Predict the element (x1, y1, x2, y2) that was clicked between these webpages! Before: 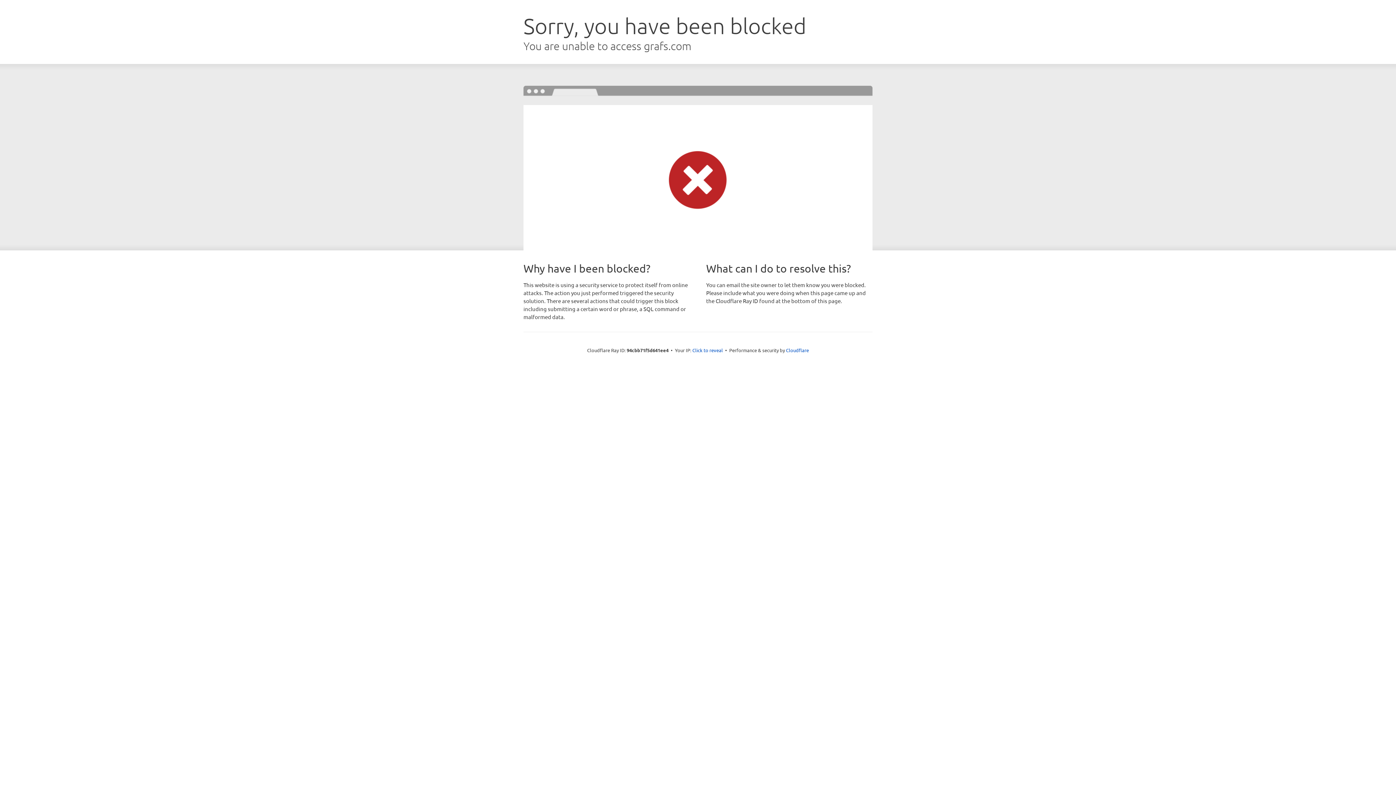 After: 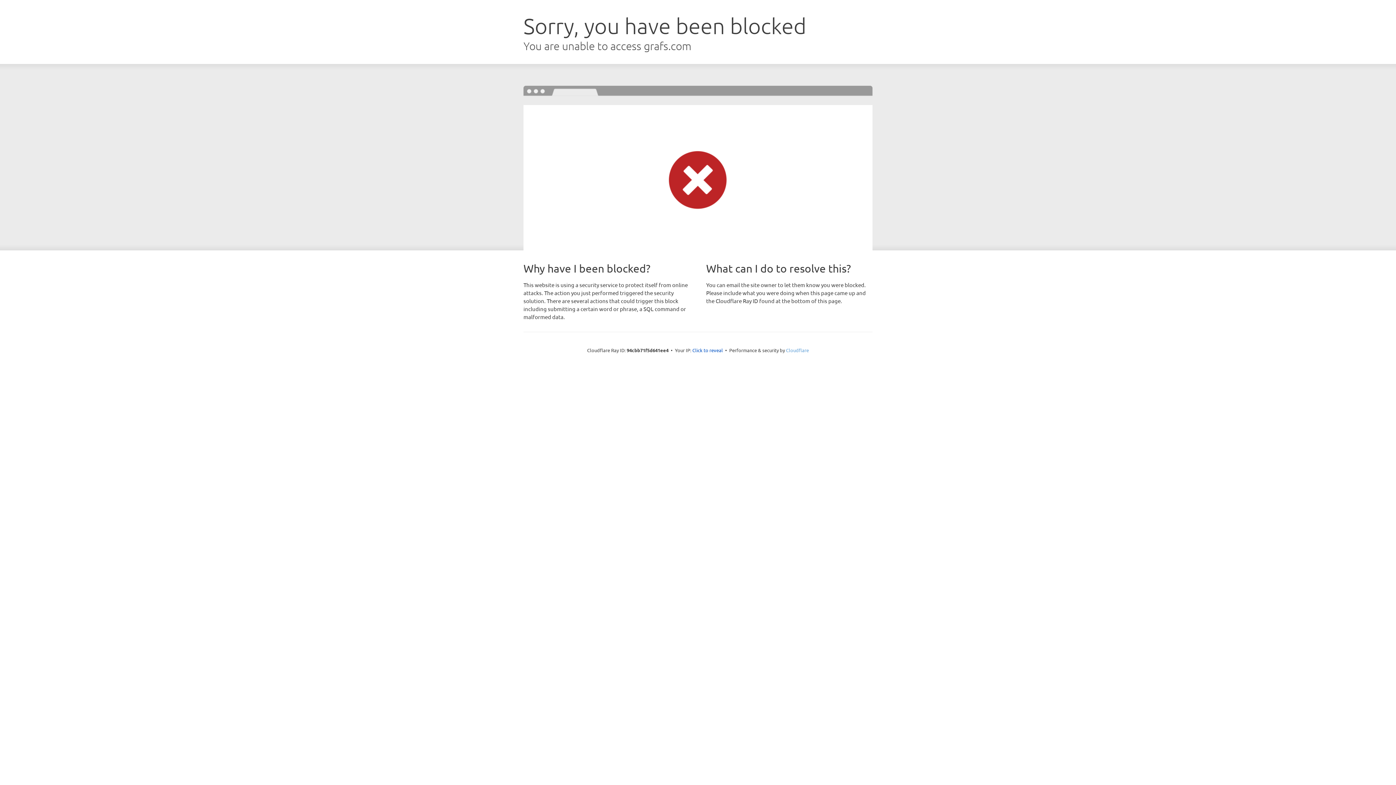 Action: bbox: (786, 347, 809, 353) label: Cloudflare